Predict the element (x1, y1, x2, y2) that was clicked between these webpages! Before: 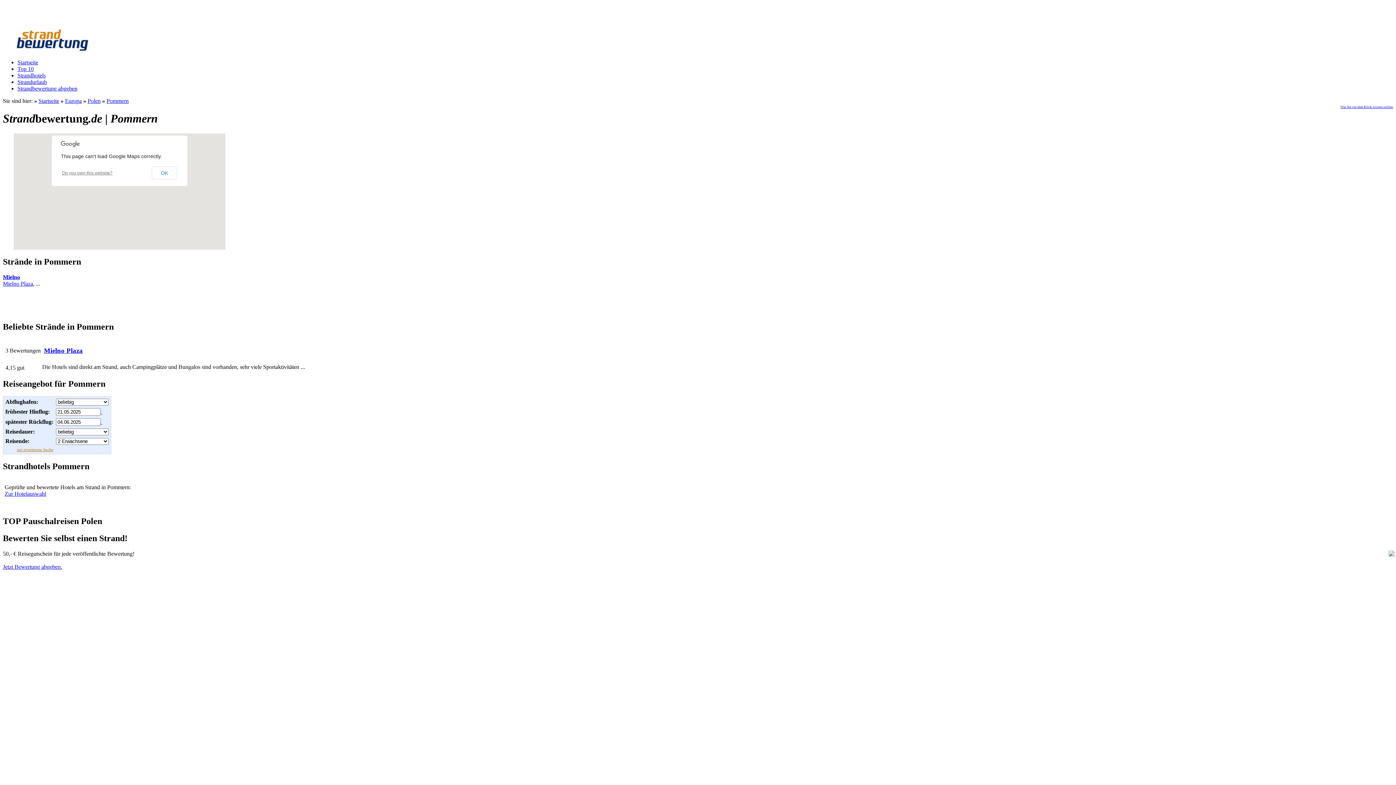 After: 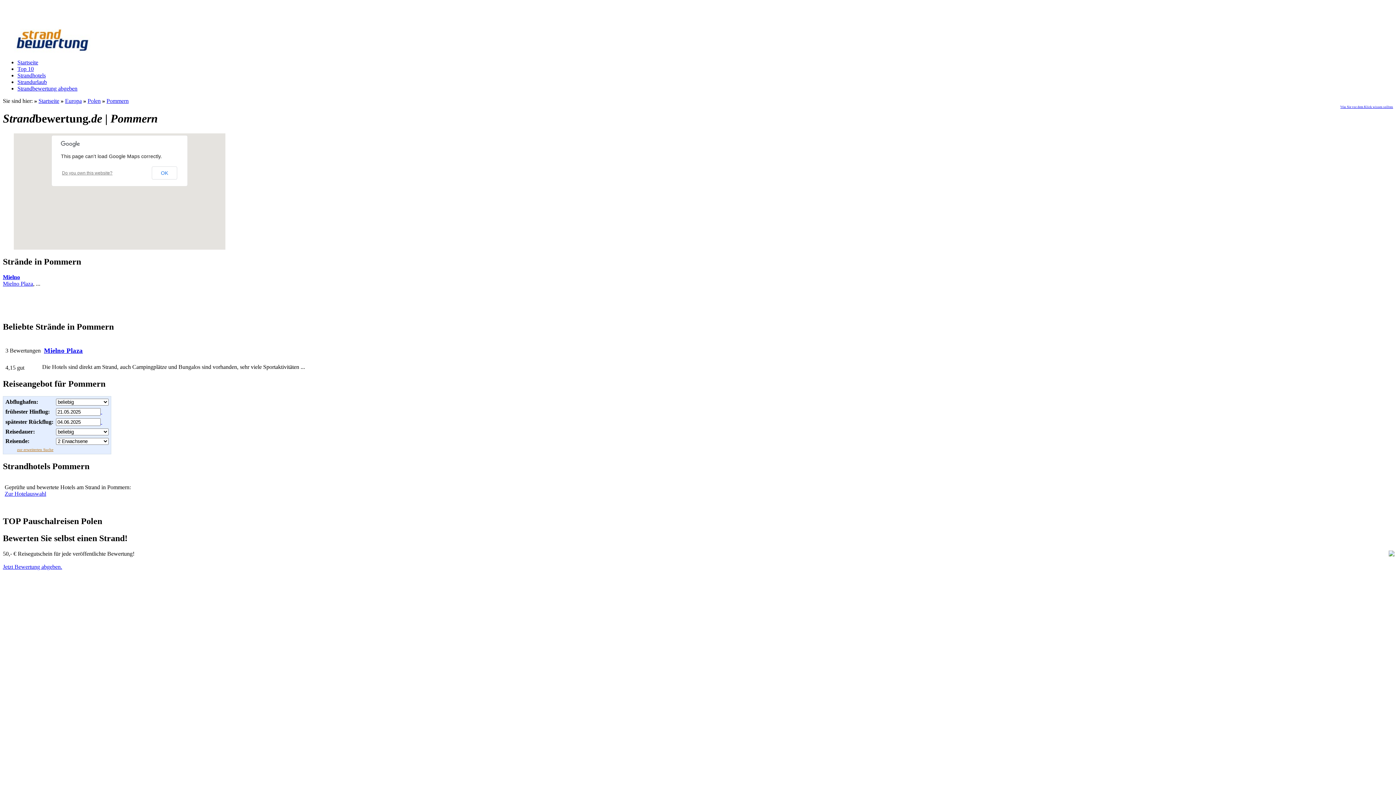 Action: label: 

Was Sie vor dem Klick wissen sollten bbox: (1340, 105, 1393, 108)